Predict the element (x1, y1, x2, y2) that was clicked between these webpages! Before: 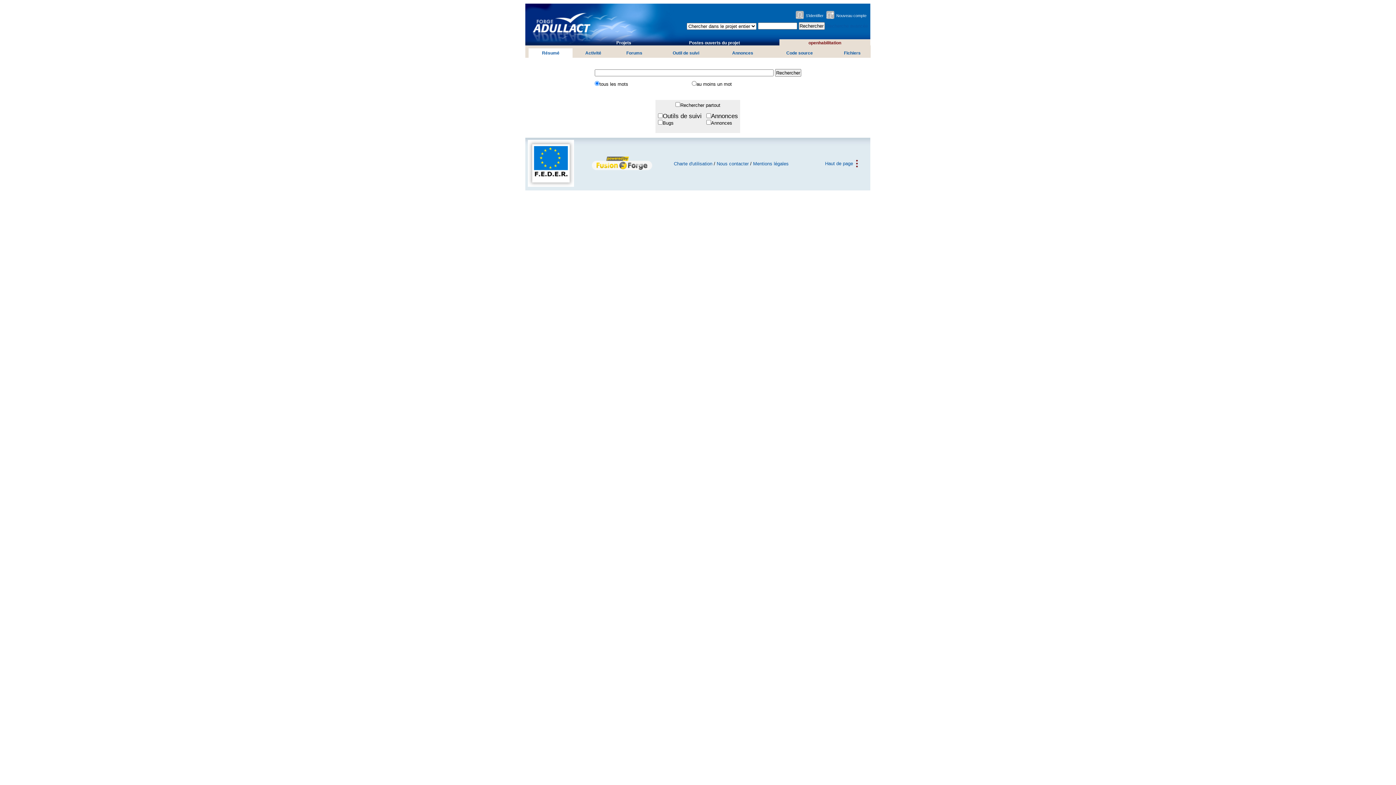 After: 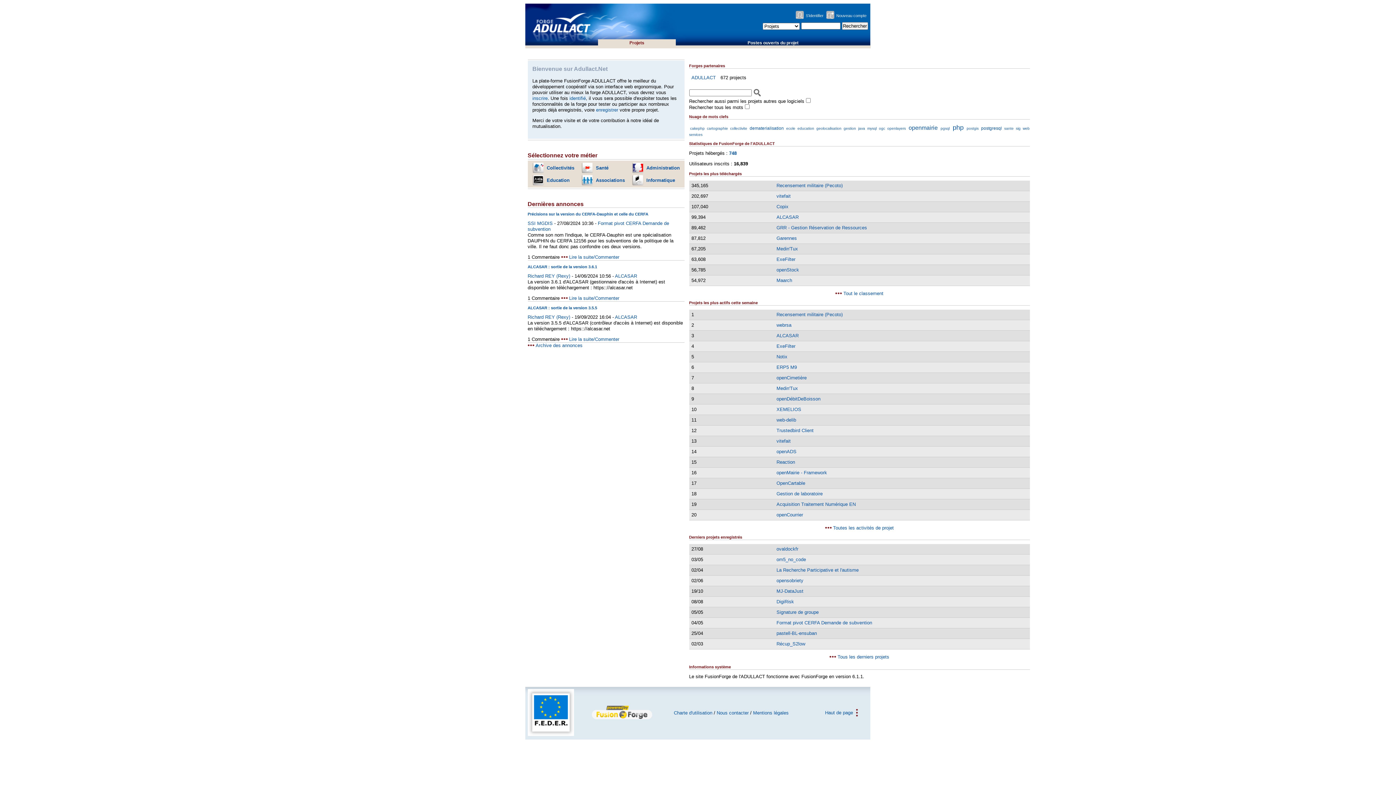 Action: bbox: (525, 37, 592, 45)